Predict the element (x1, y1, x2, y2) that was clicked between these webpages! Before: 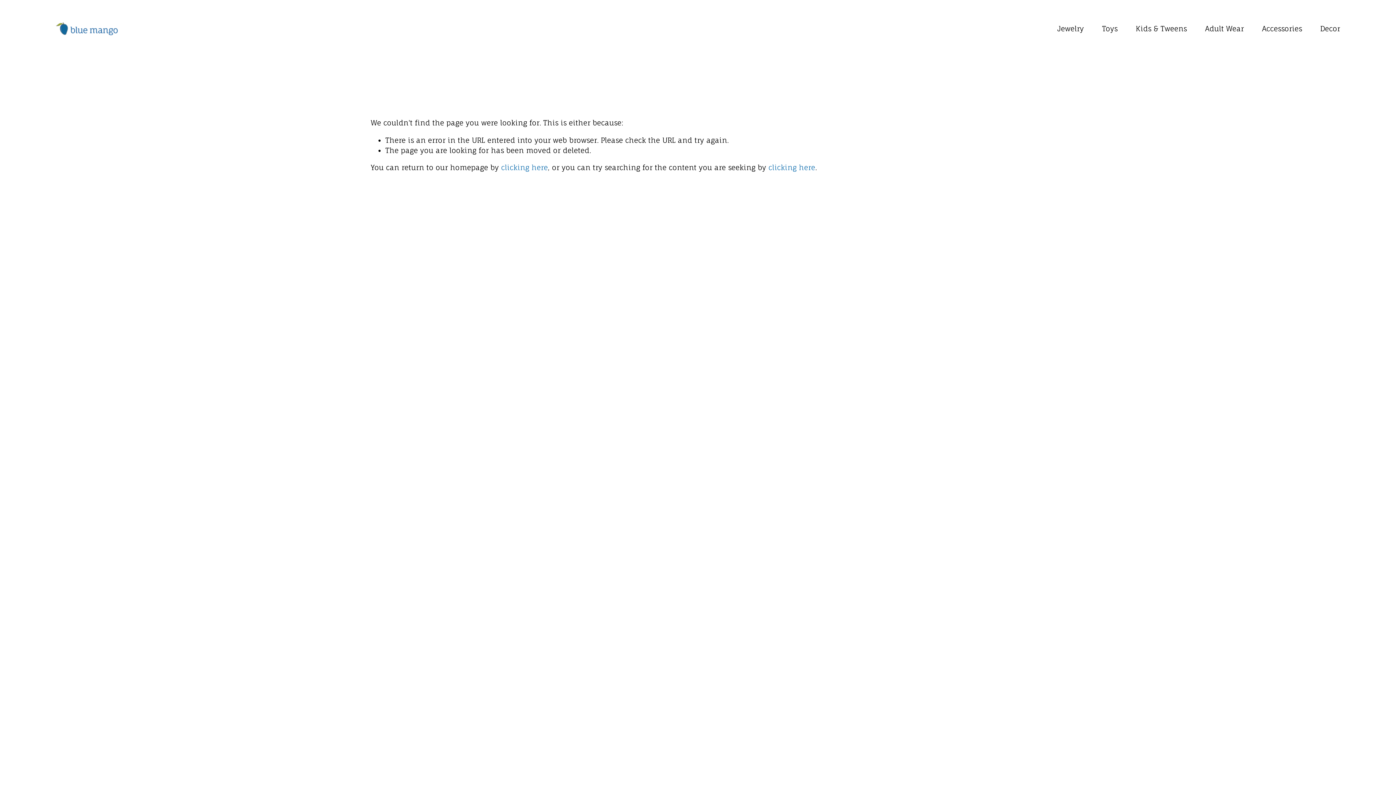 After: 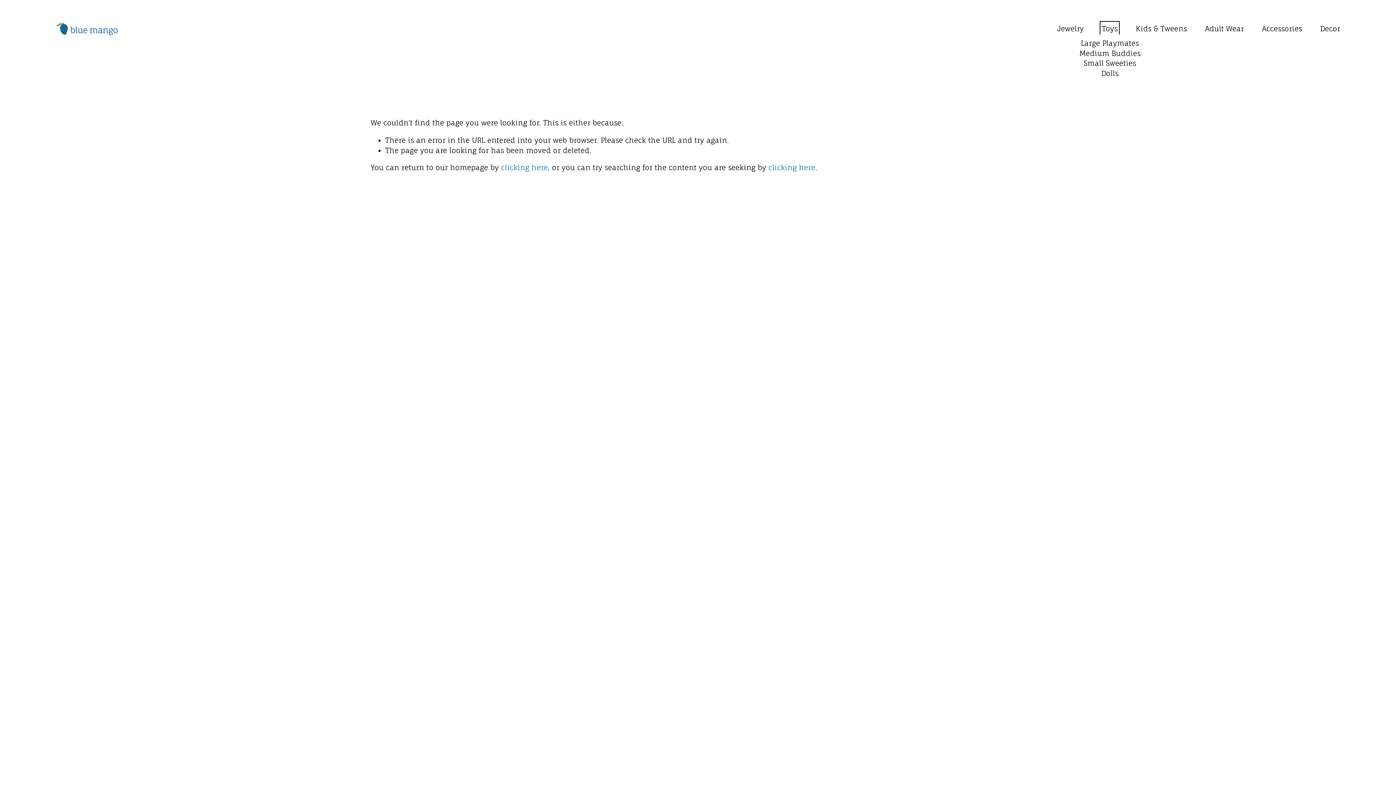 Action: bbox: (1102, 23, 1117, 34) label: folder dropdown